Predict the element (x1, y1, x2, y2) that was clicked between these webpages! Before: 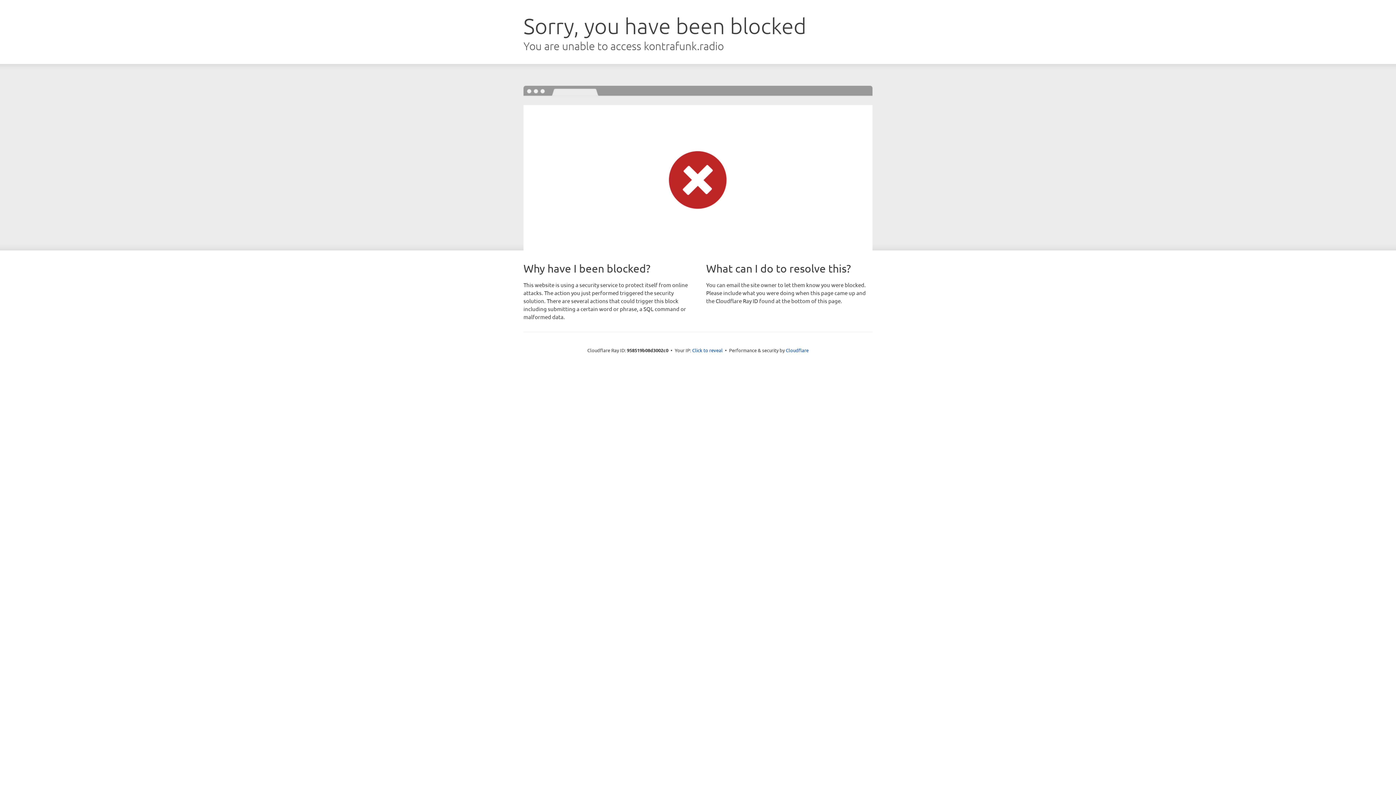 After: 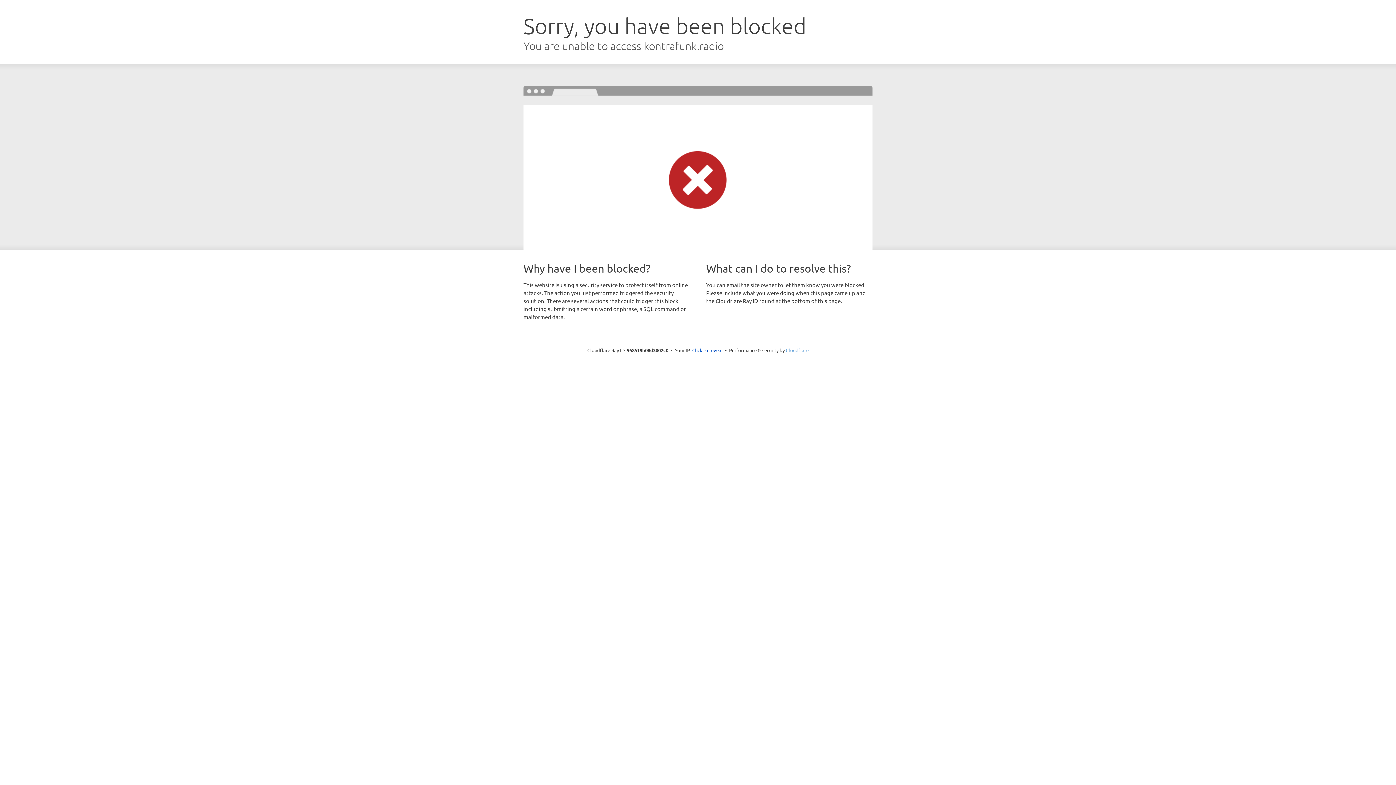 Action: bbox: (786, 347, 808, 353) label: Cloudflare